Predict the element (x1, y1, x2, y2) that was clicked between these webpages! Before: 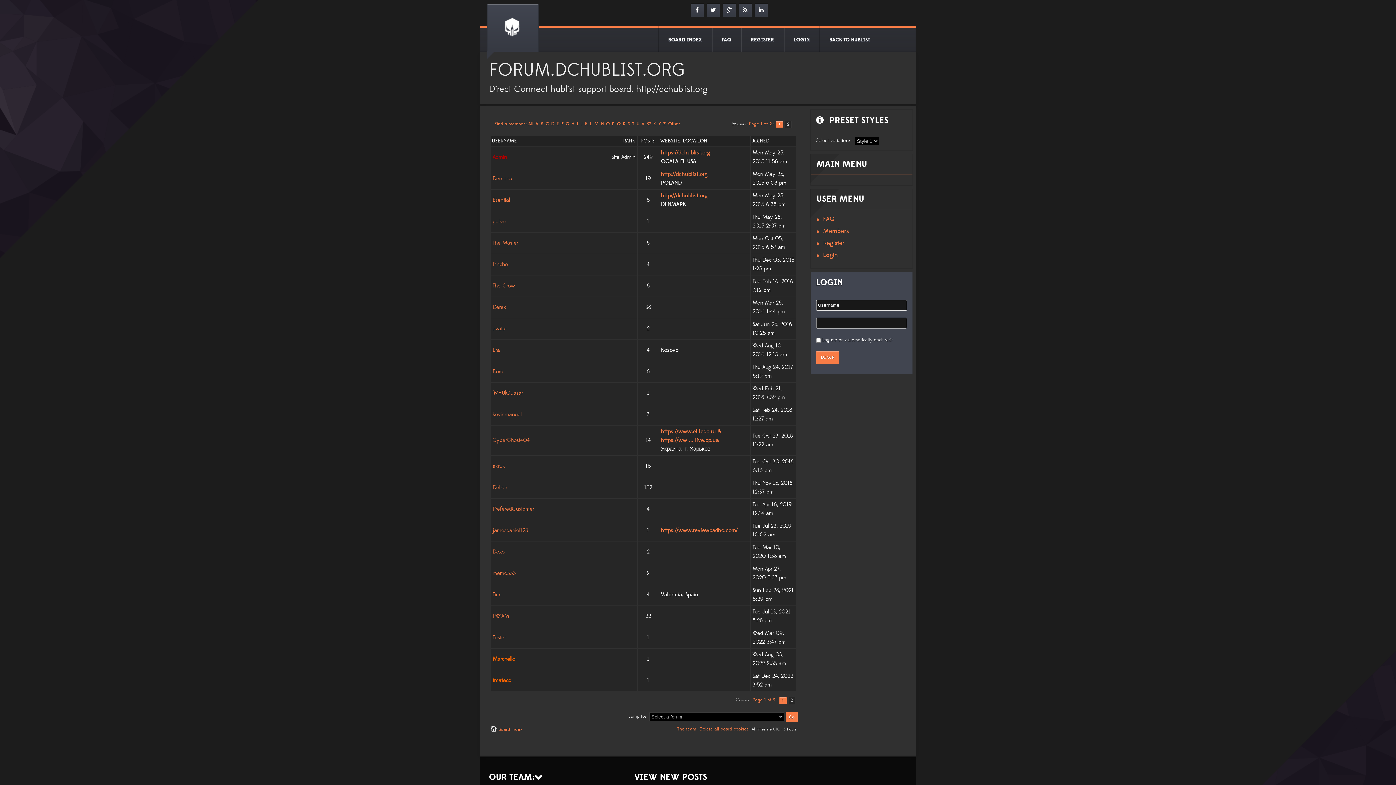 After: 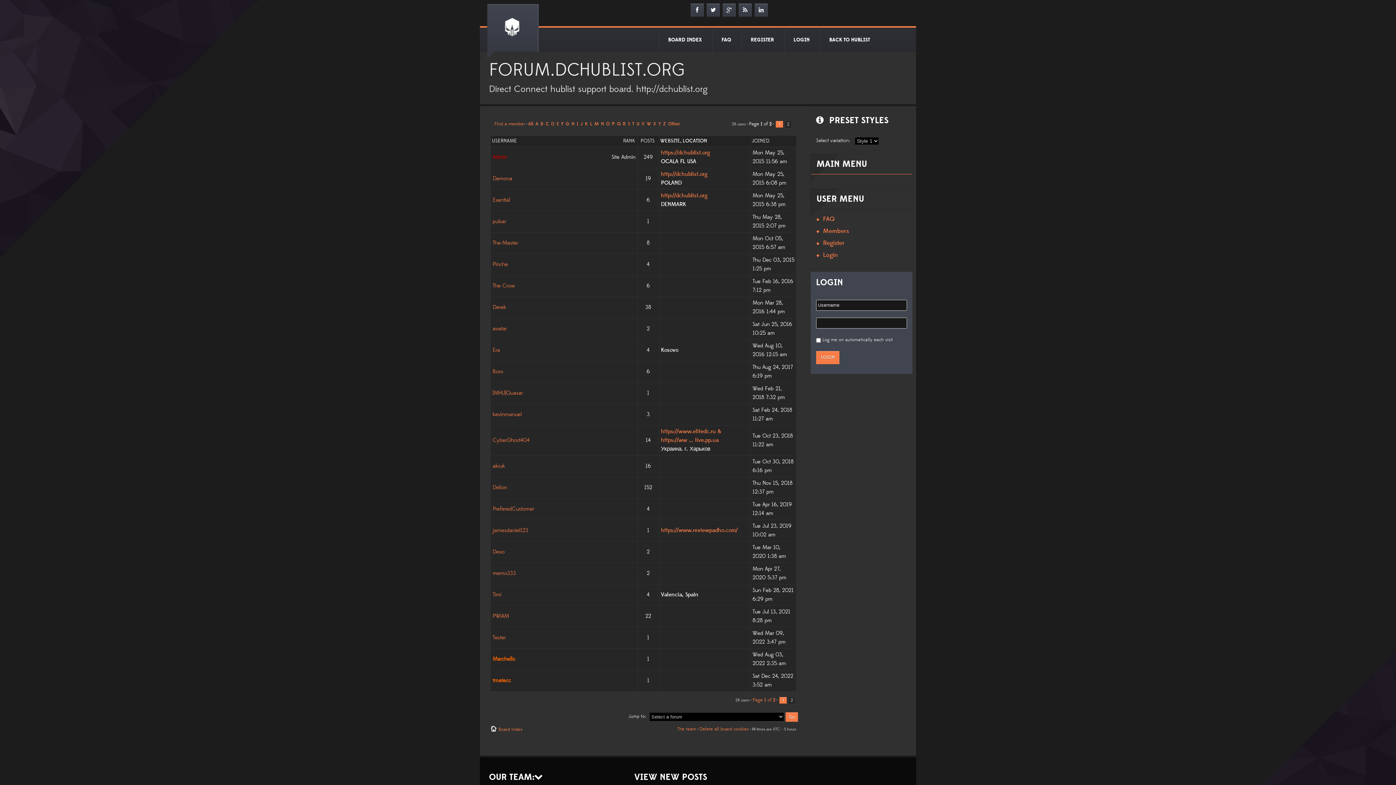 Action: label: Page 1 of 2 bbox: (749, 121, 772, 126)